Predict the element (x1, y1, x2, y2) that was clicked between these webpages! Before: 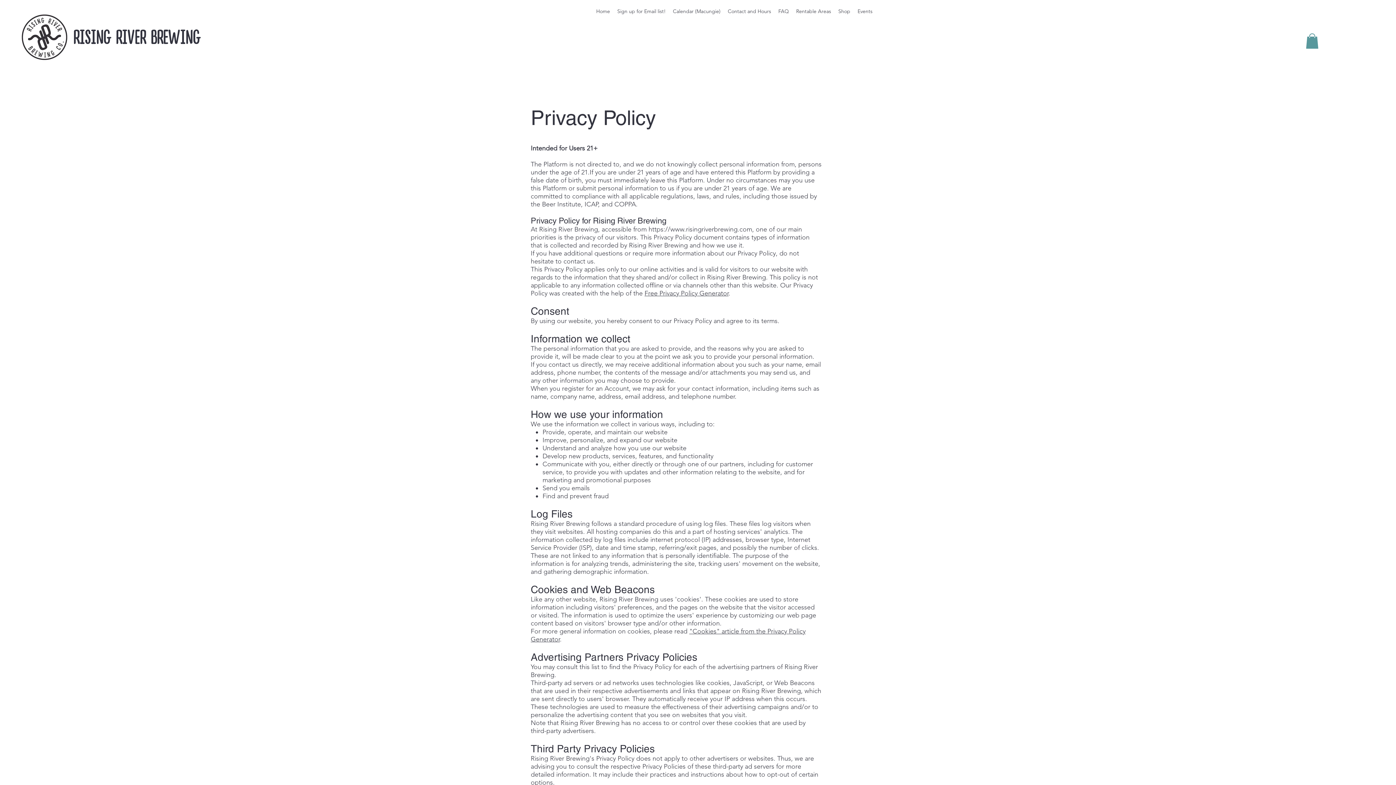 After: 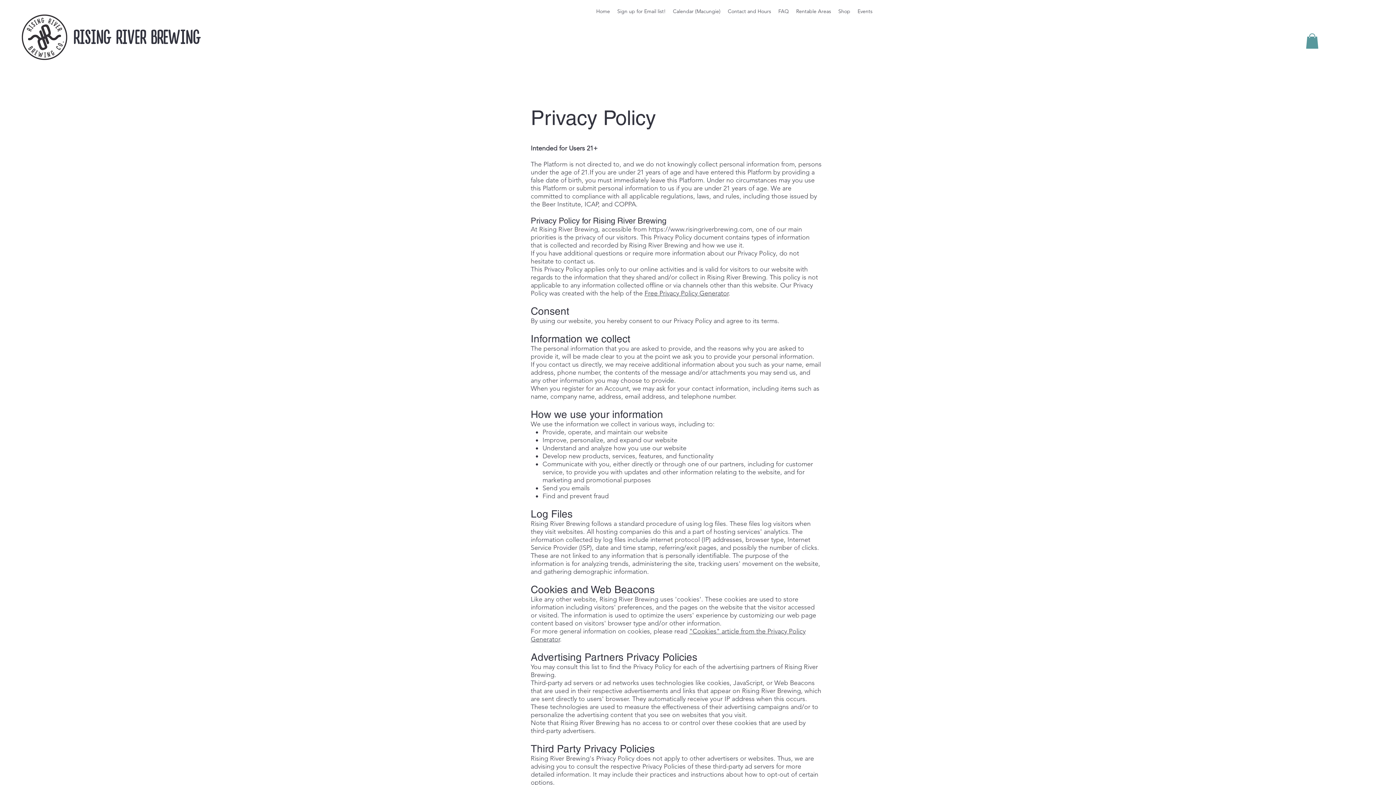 Action: bbox: (648, 225, 752, 233) label: https://www.risingriverbrewing.com